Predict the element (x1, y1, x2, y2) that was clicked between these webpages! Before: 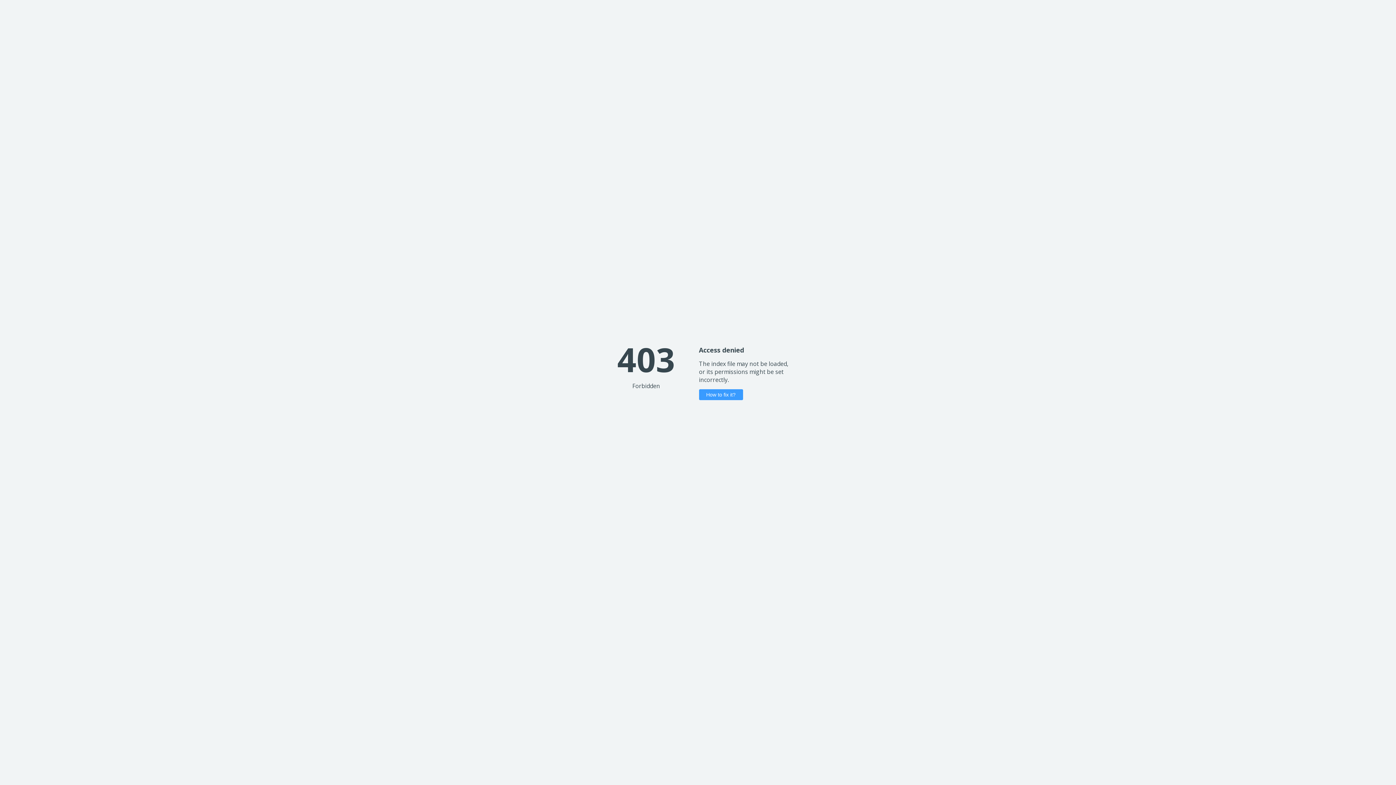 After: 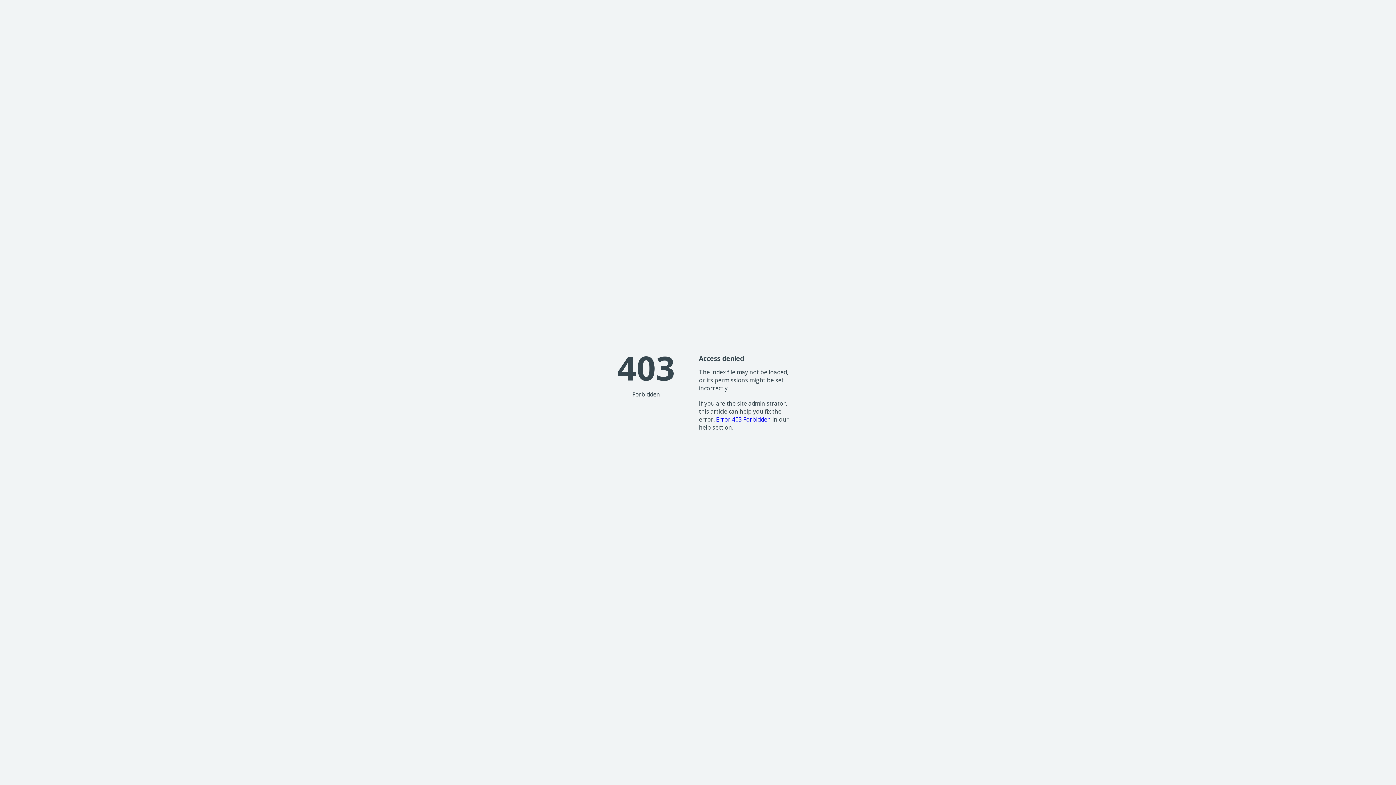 Action: bbox: (699, 389, 743, 400) label: How to fix it?